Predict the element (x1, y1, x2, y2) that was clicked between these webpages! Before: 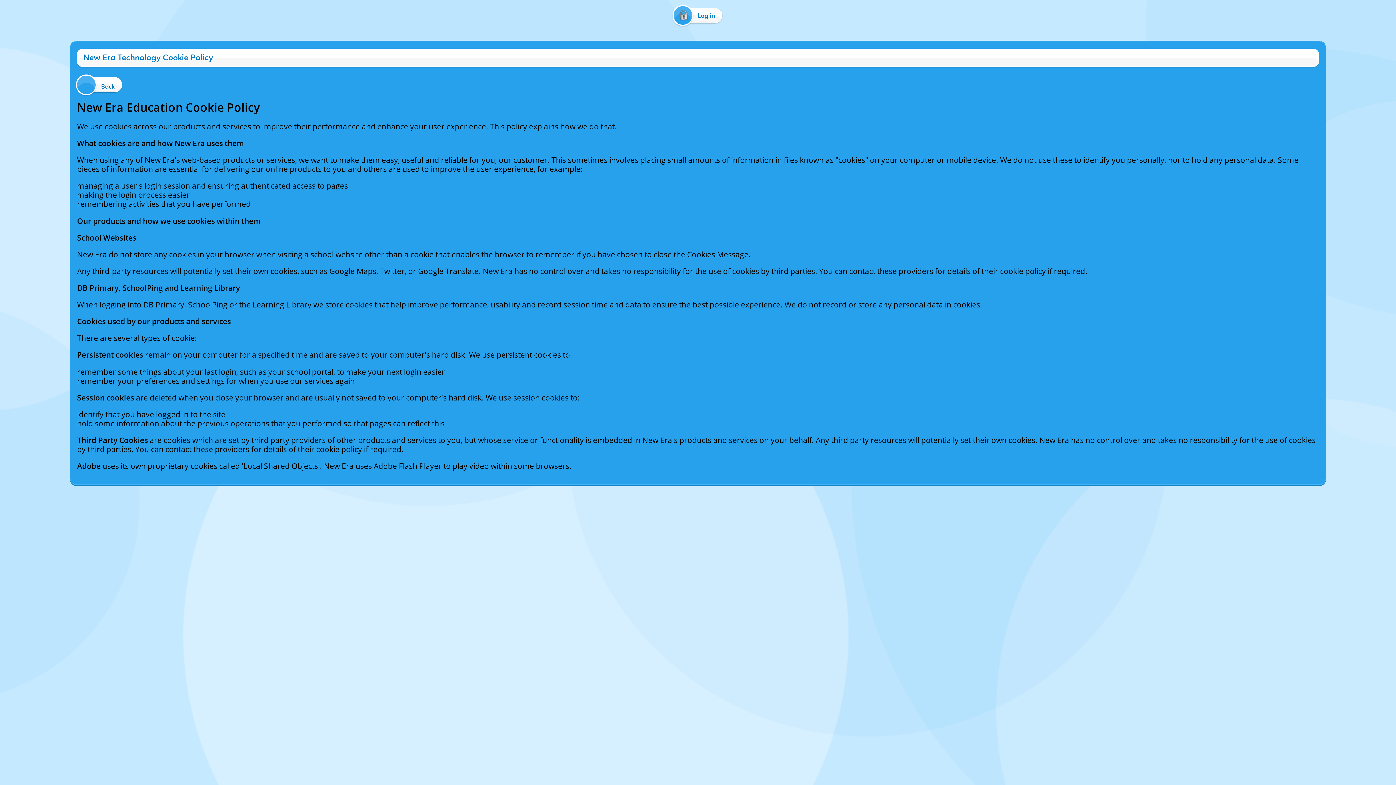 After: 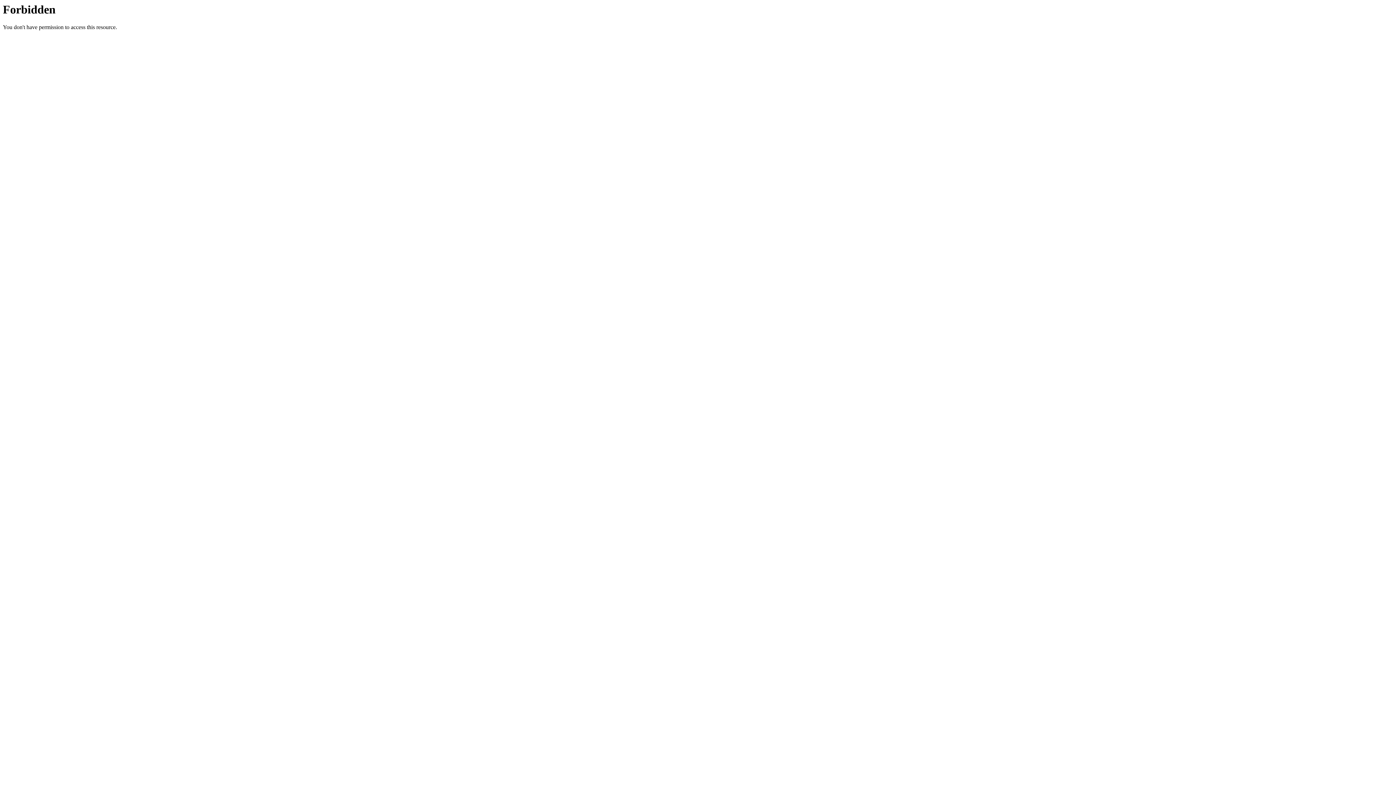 Action: label: Back bbox: (77, 77, 122, 91)